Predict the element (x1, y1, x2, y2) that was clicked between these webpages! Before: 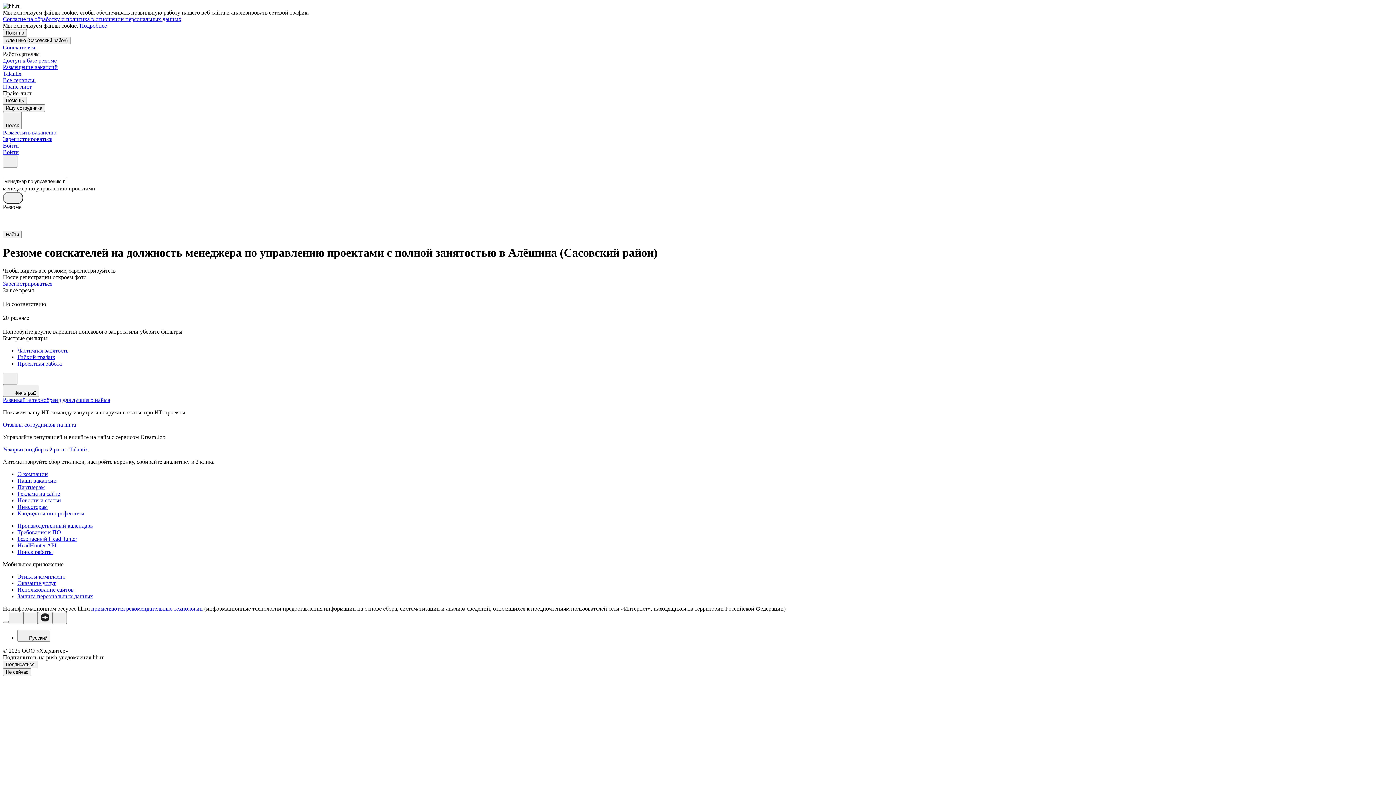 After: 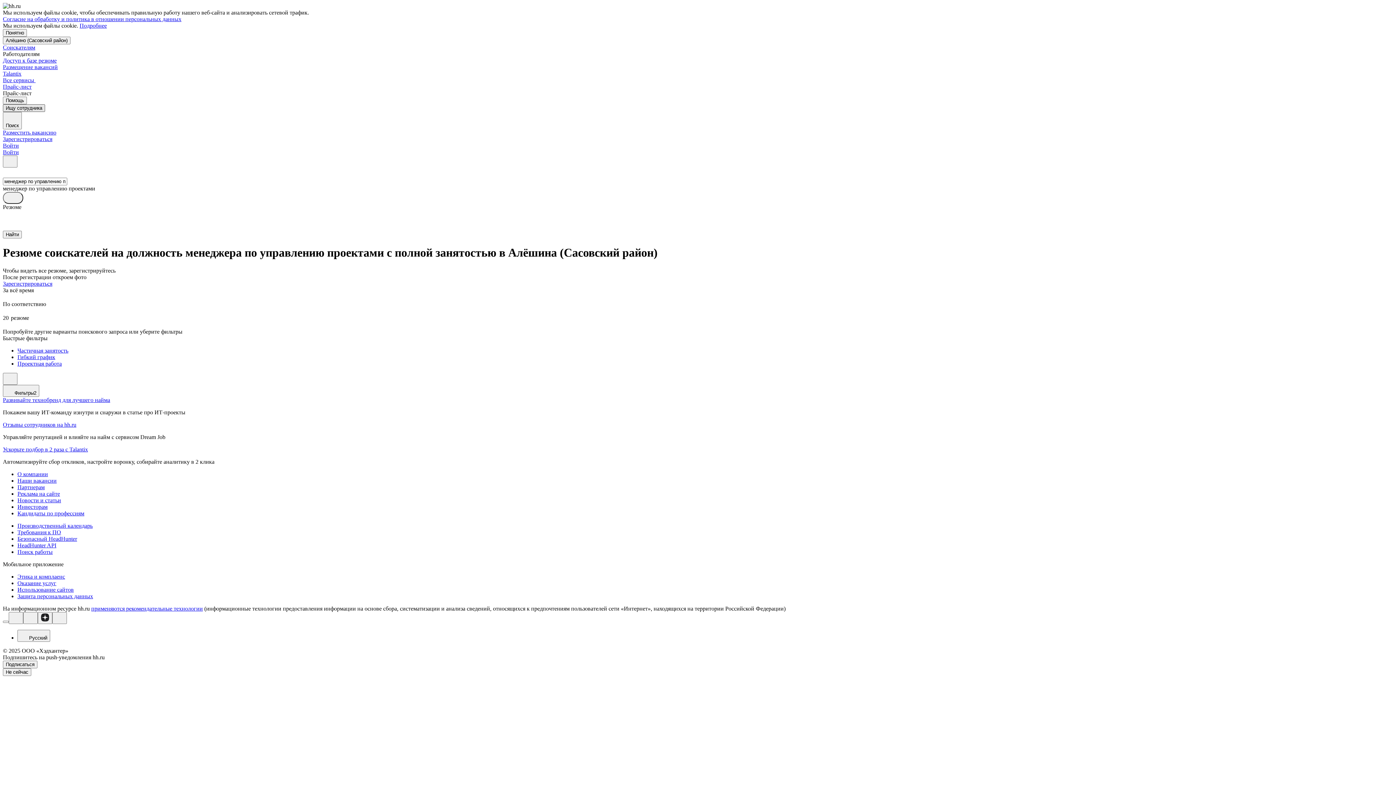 Action: bbox: (2, 104, 45, 112) label: Ищу сотрудника